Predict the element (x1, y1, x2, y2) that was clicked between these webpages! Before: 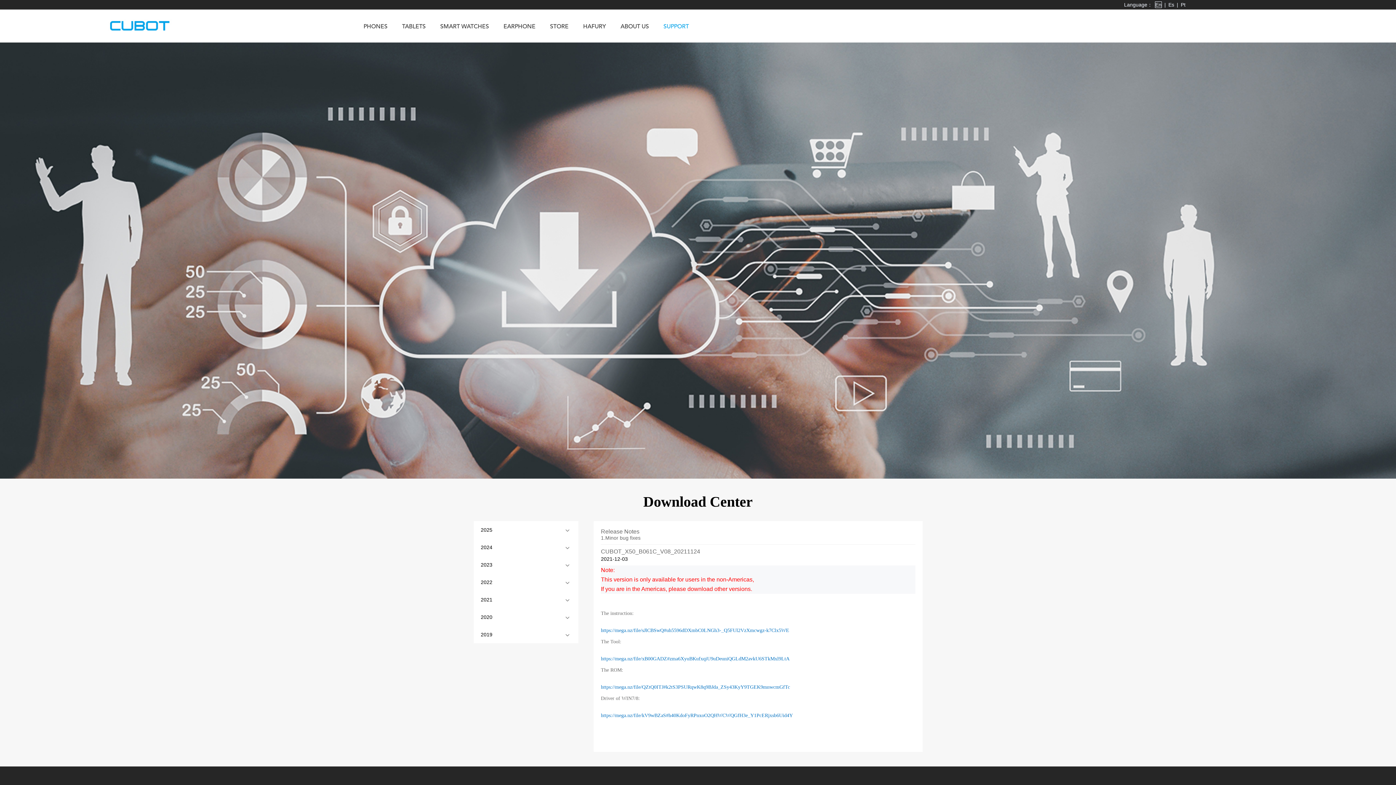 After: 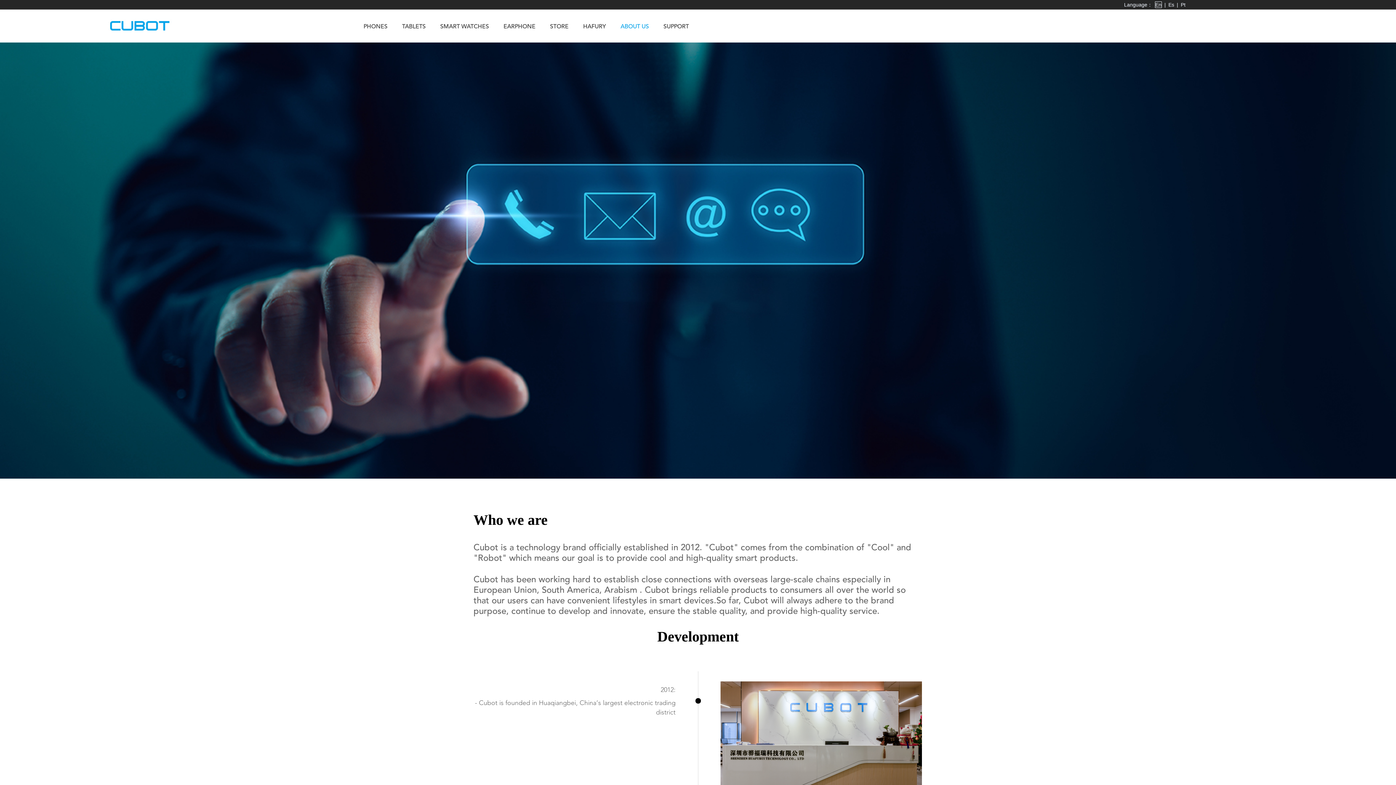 Action: label: ABOUT US bbox: (620, 23, 649, 41)